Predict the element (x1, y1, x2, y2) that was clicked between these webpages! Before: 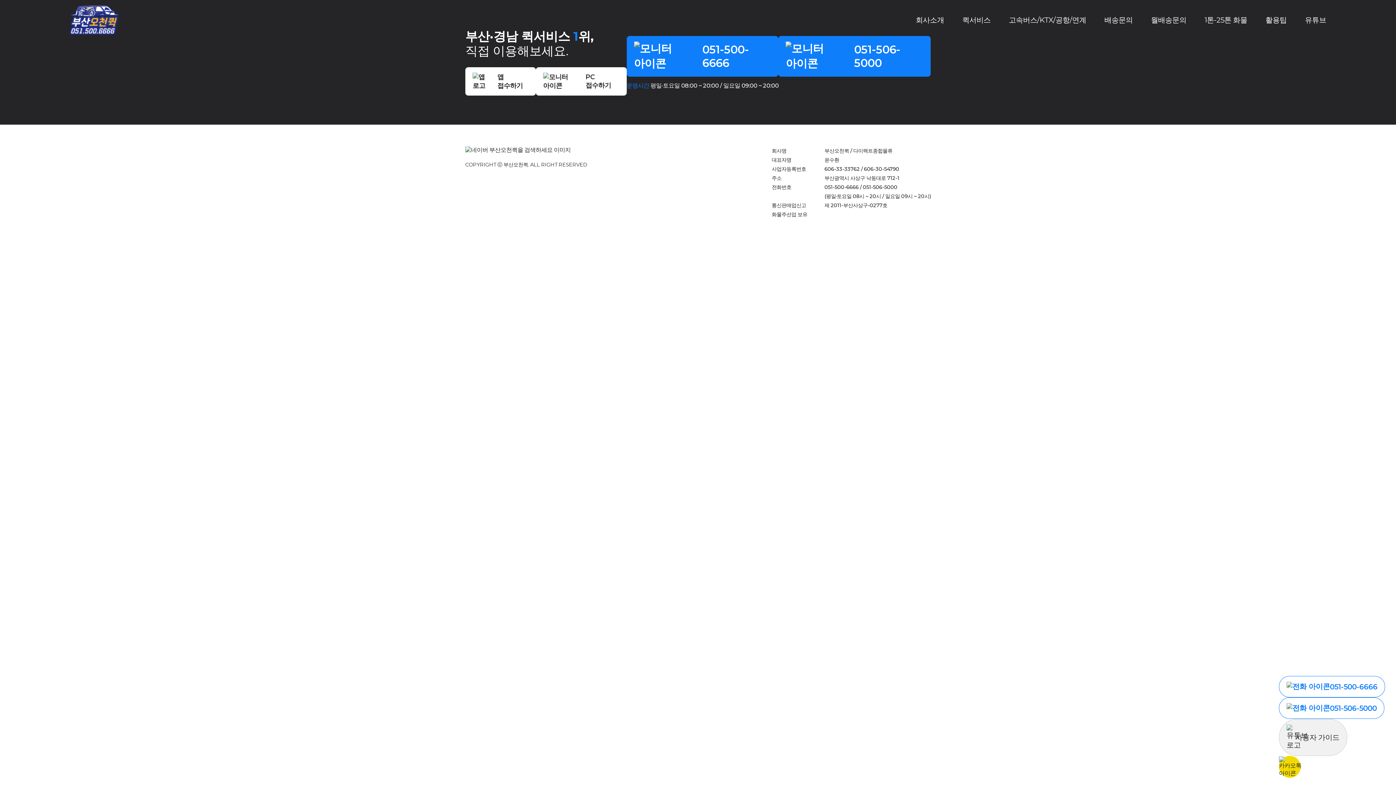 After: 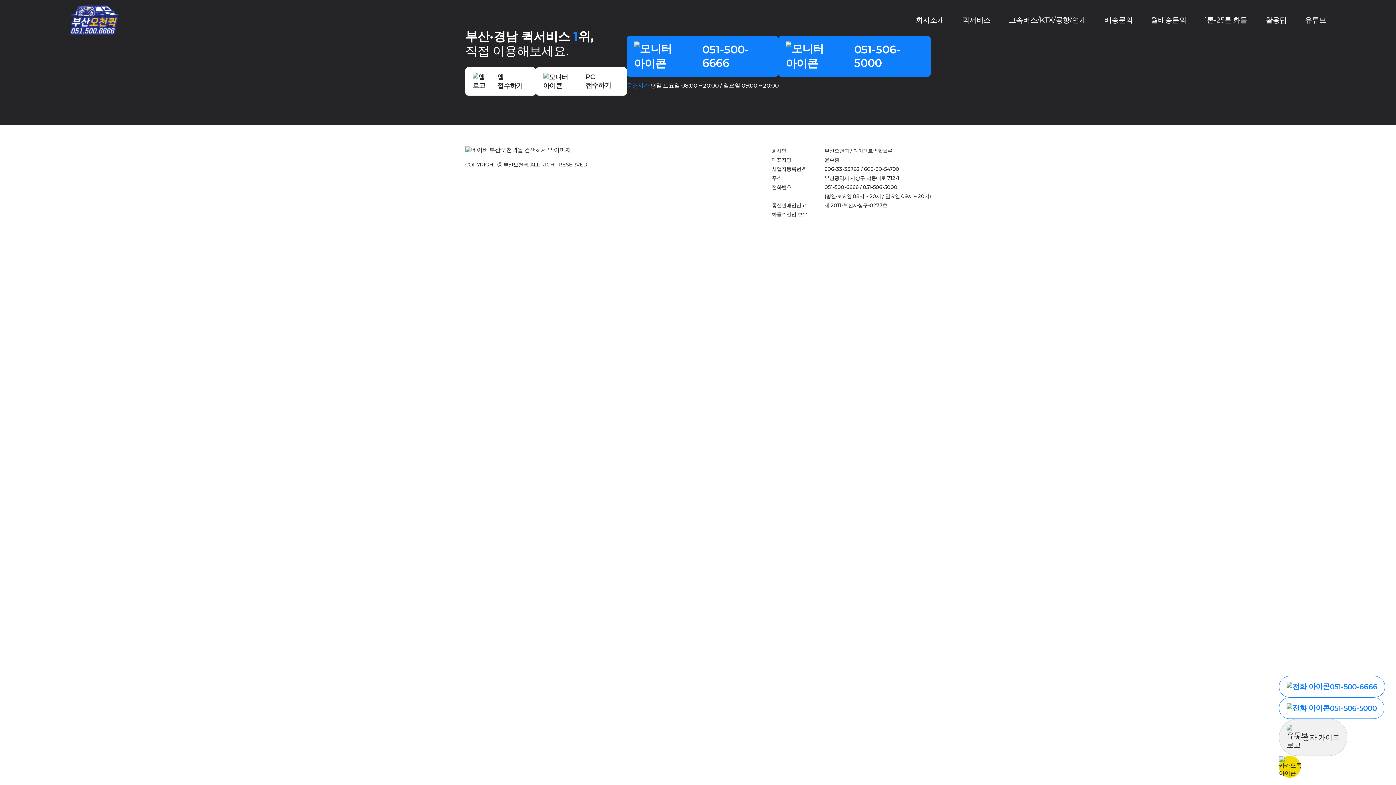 Action: label: 051-500-6666 bbox: (626, 35, 778, 76)